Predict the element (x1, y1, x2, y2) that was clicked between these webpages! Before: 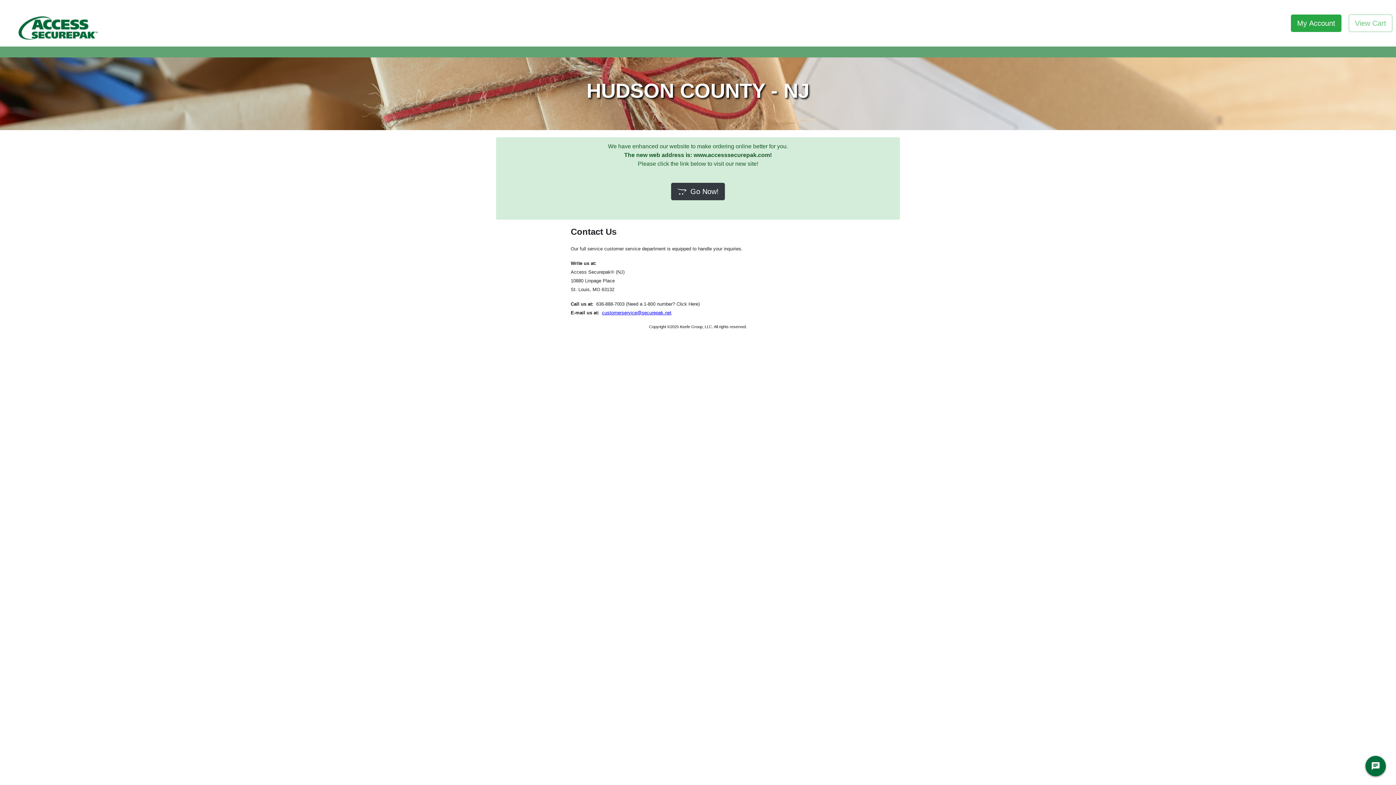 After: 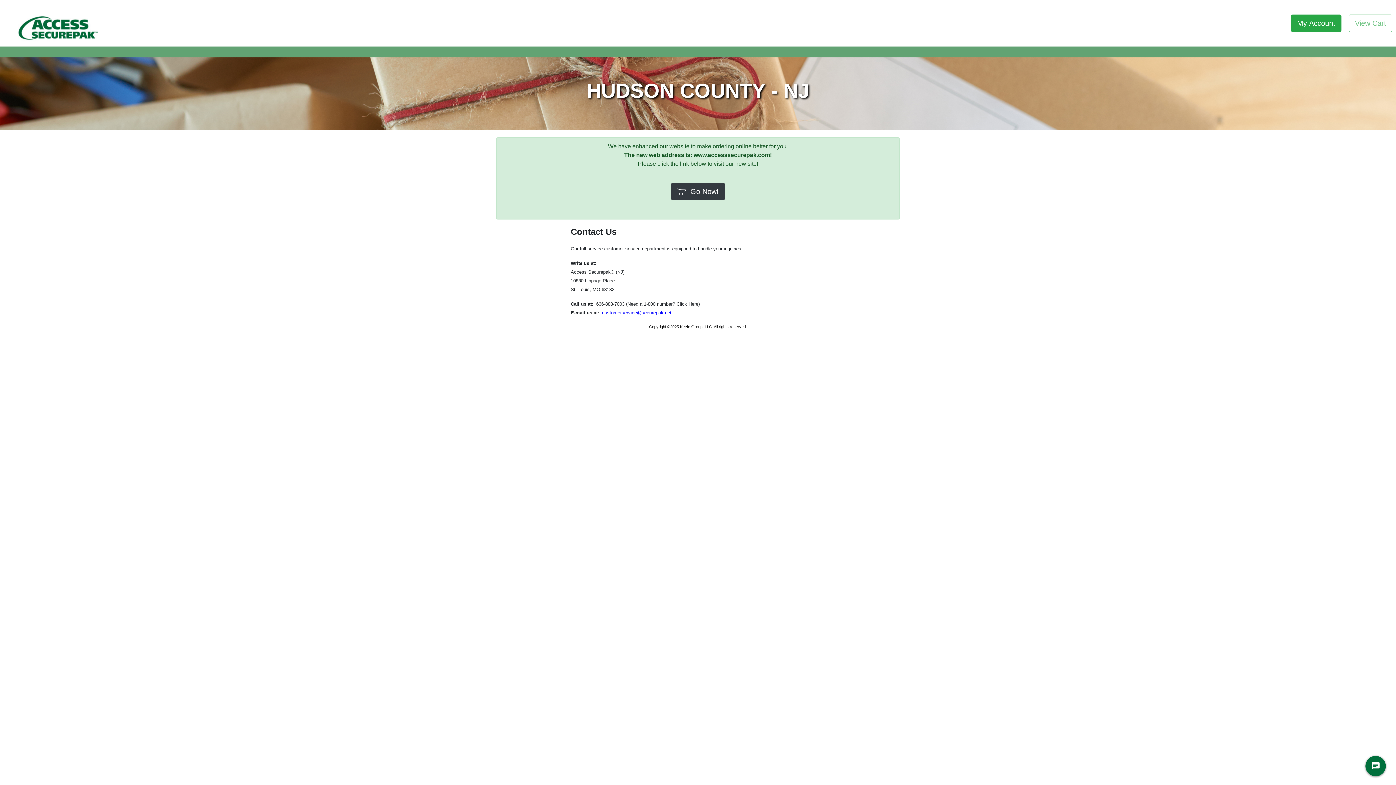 Action: label: customerservice@securepak.net bbox: (602, 310, 671, 315)